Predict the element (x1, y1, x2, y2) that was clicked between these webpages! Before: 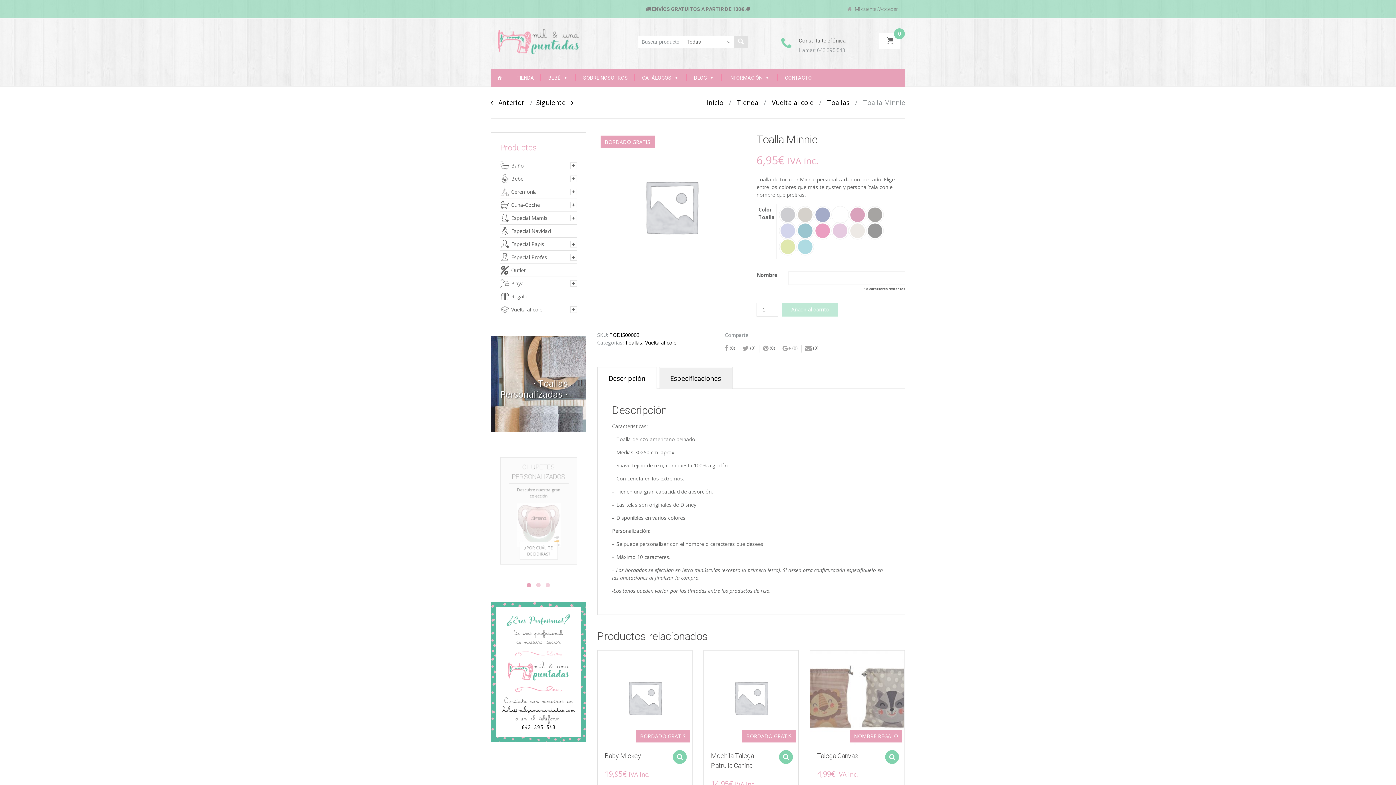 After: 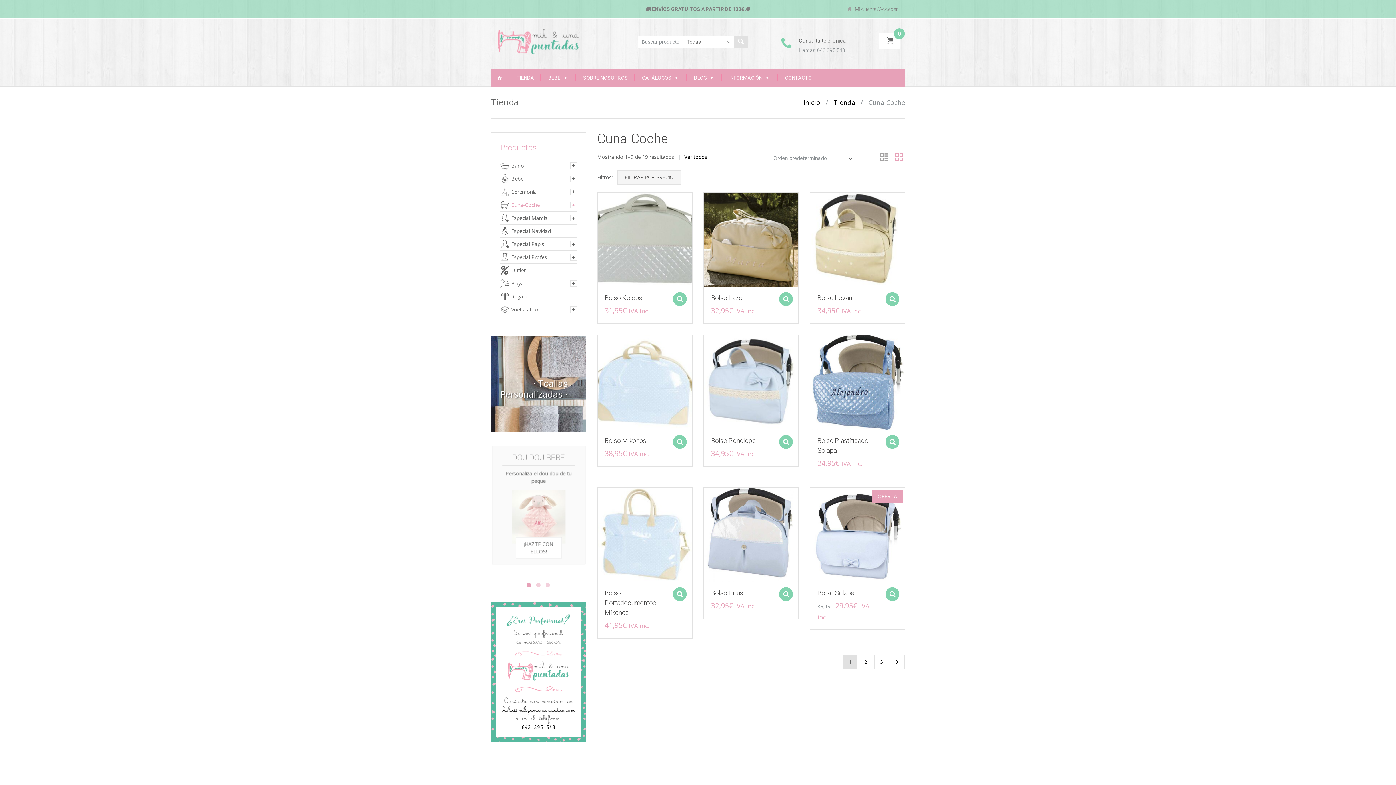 Action: bbox: (511, 201, 540, 208) label: Cuna-Coche